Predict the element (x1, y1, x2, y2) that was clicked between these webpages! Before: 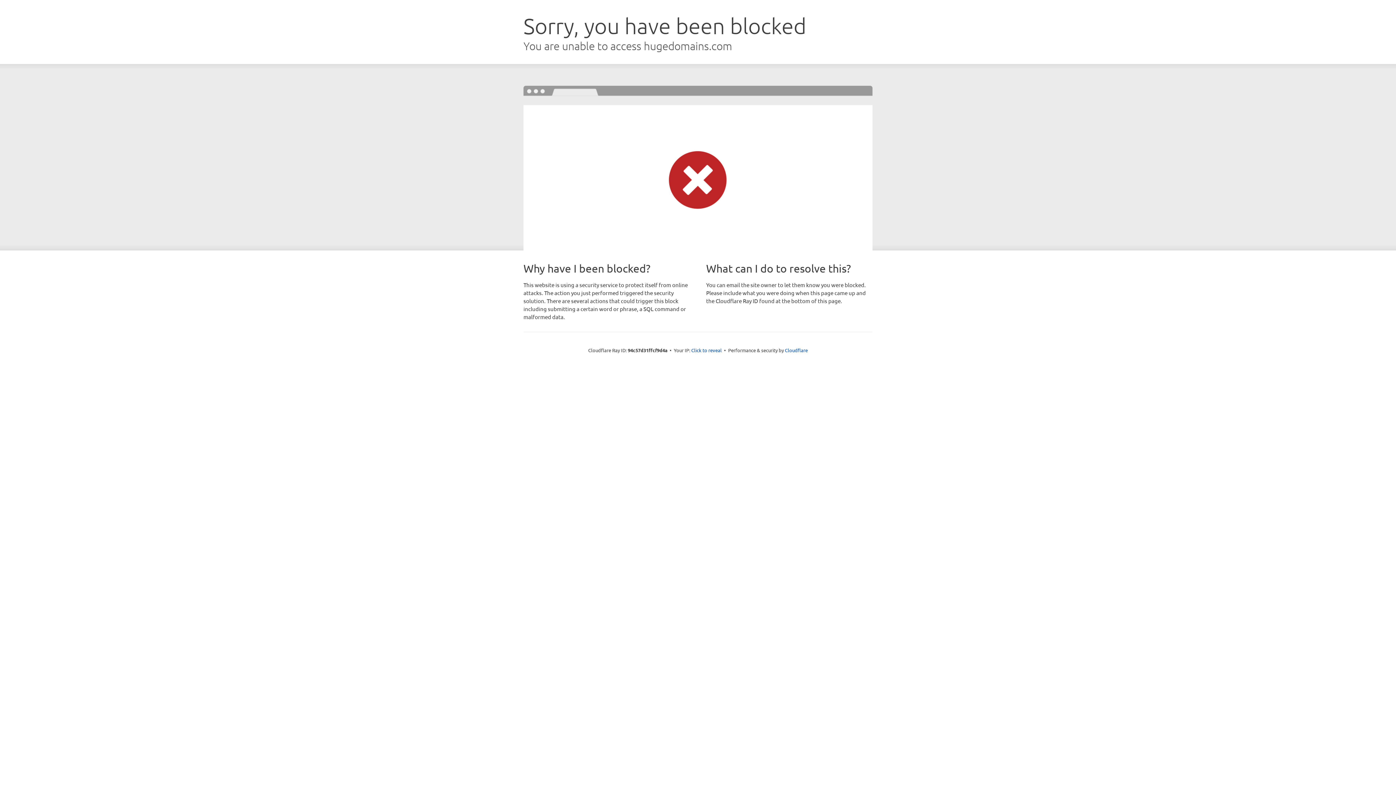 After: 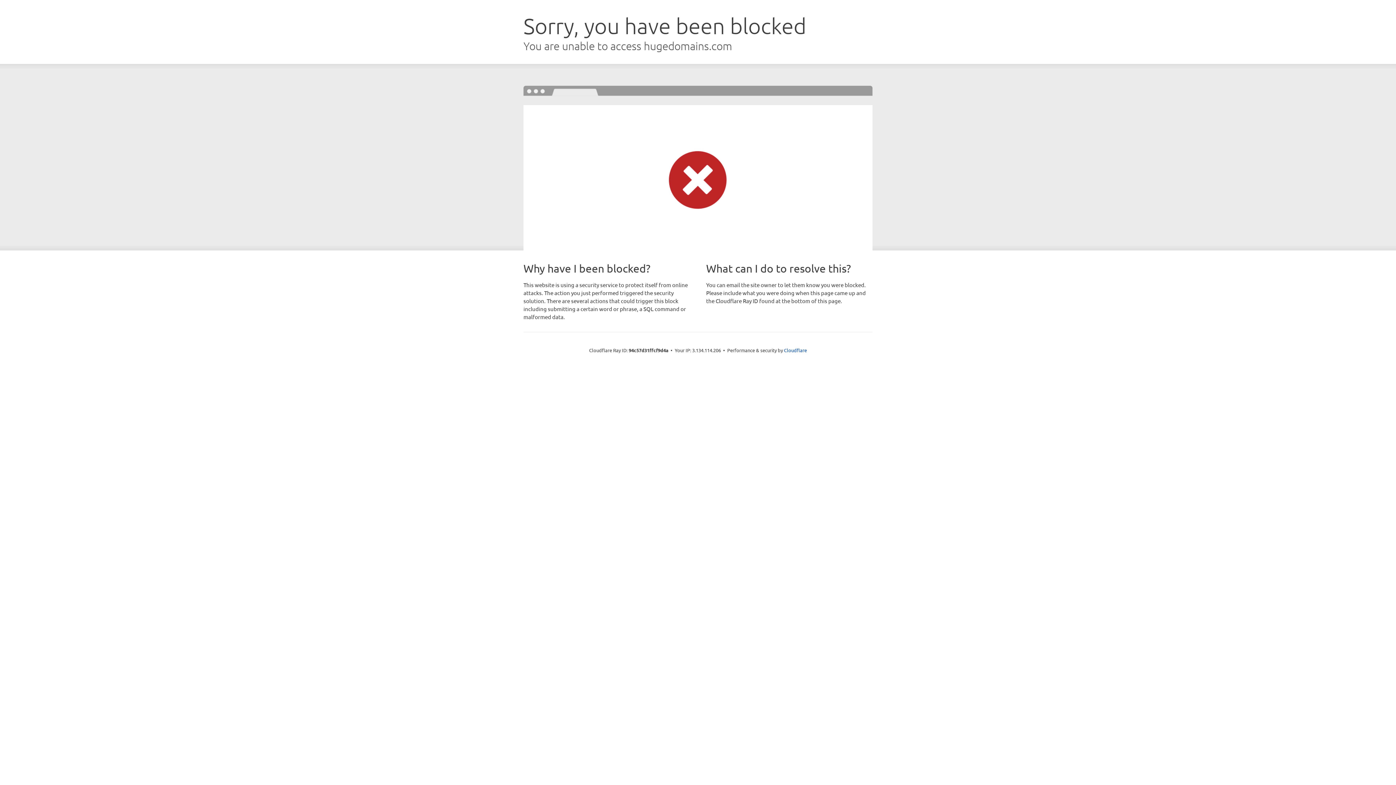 Action: bbox: (691, 346, 722, 353) label: Click to reveal